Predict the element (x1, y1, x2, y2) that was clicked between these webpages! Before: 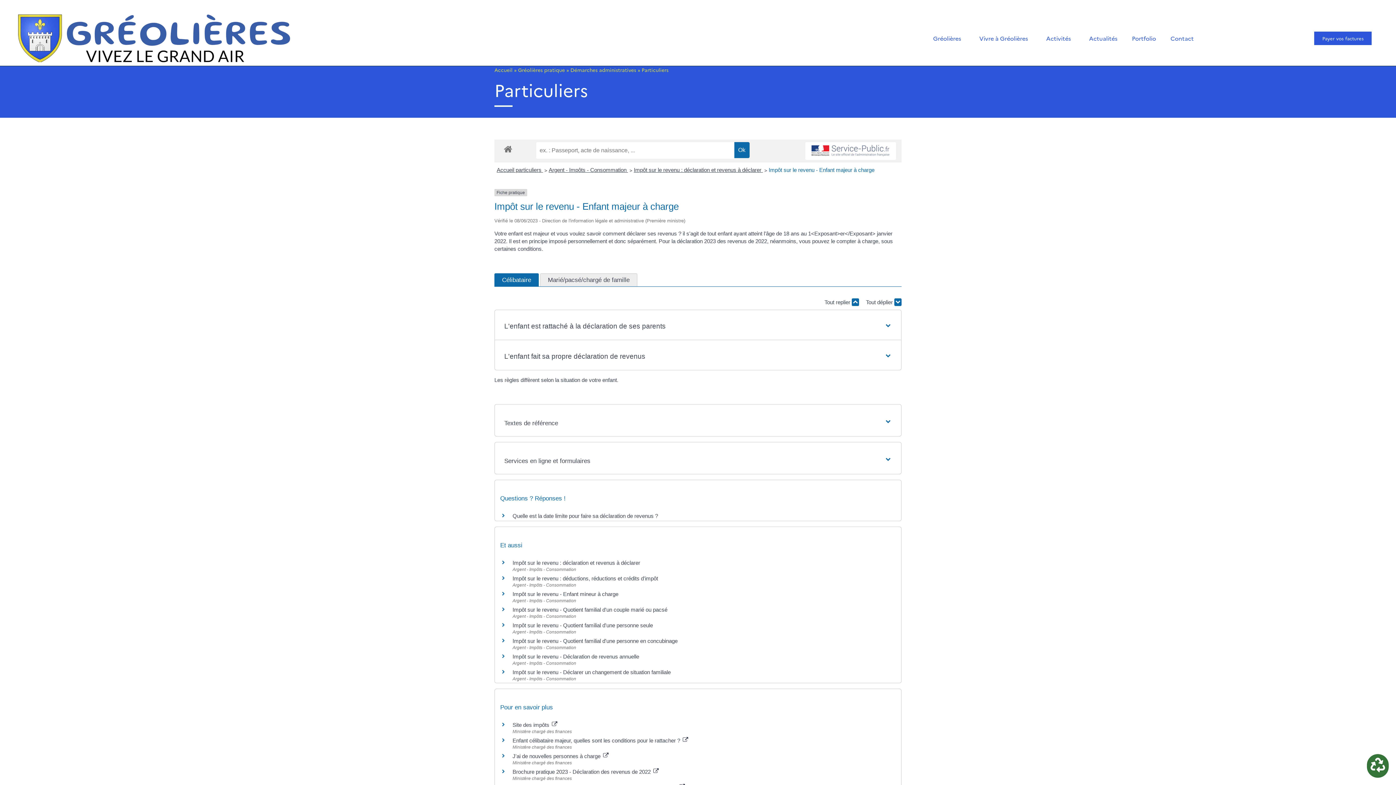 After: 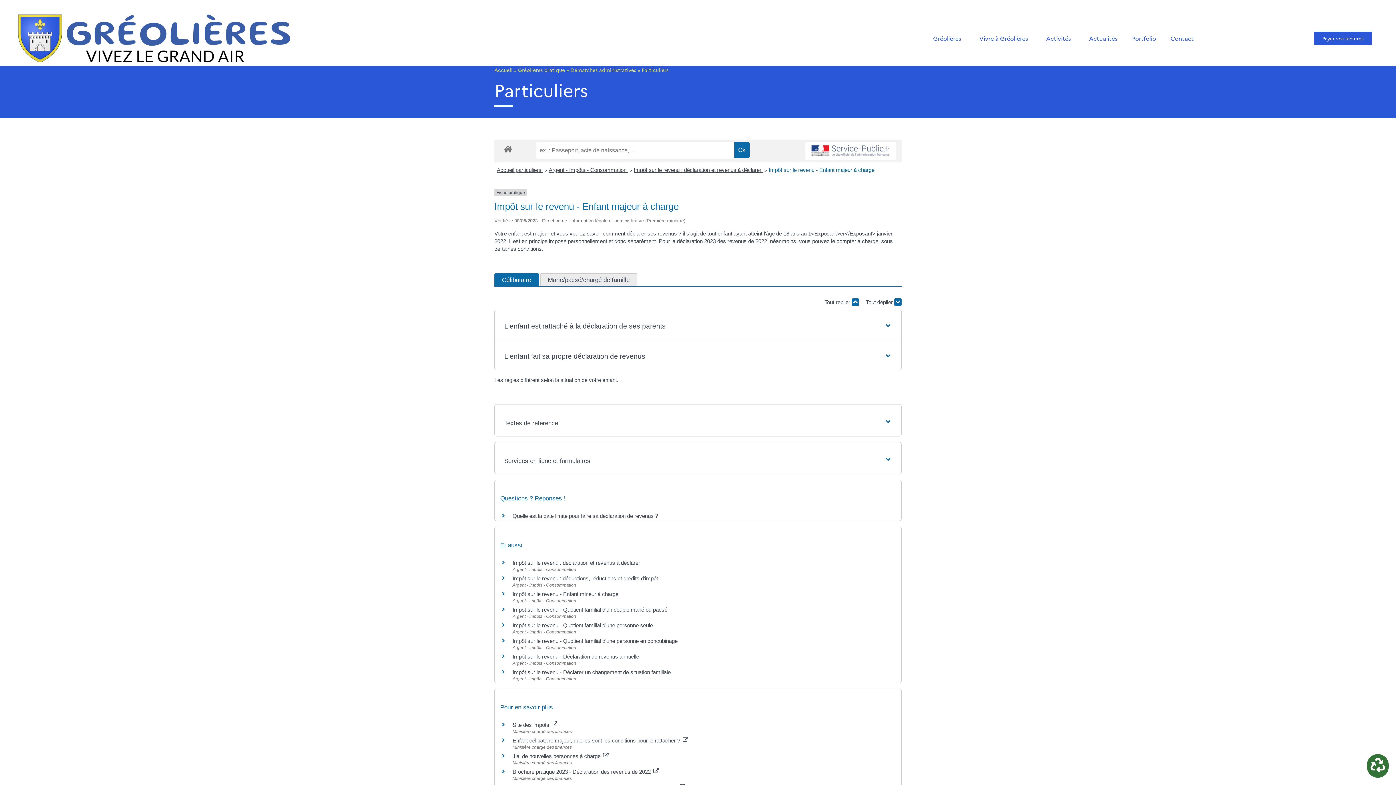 Action: label: Impôt sur le revenu - Enfant majeur à charge bbox: (768, 166, 874, 173)